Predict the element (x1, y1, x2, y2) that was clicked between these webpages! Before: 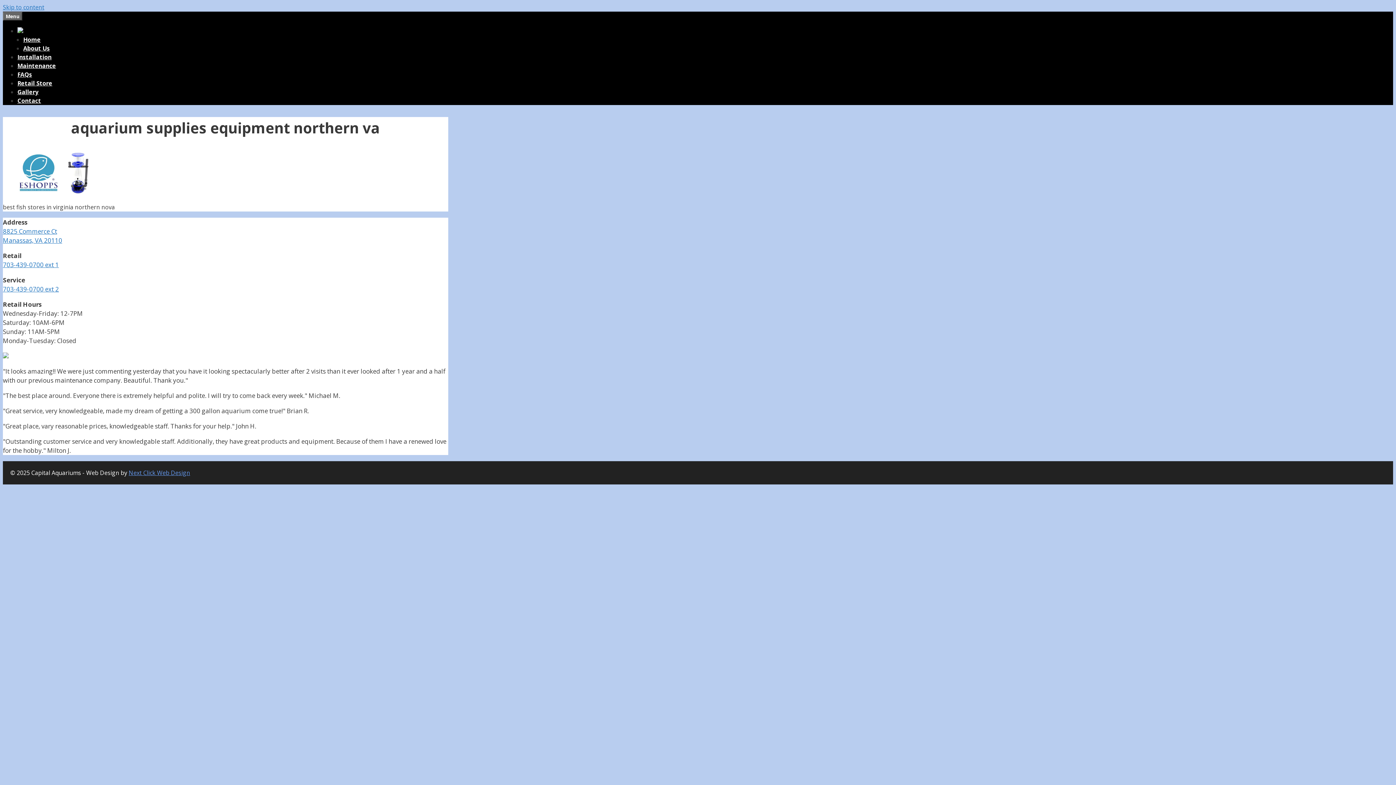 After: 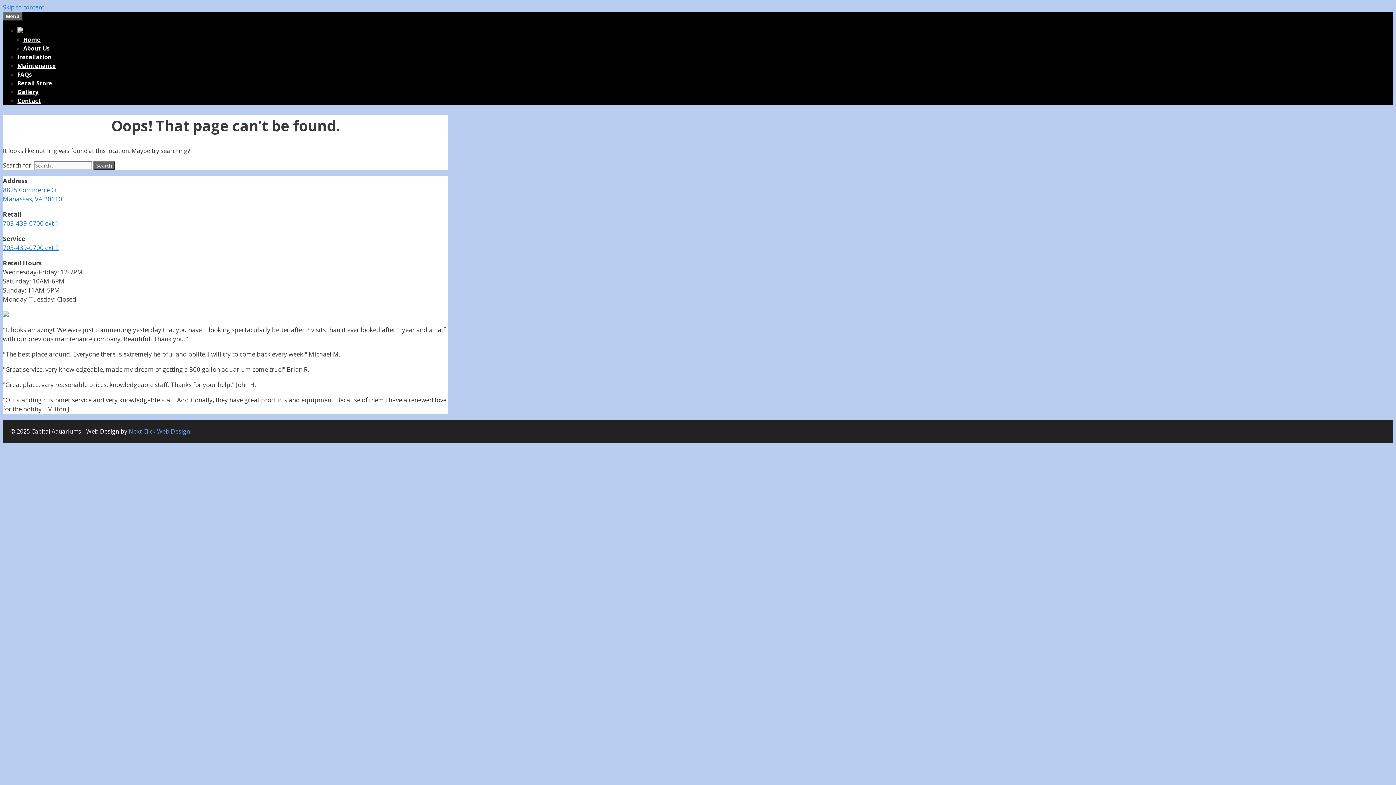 Action: label: 703-439-0700 ext 2 bbox: (2, 285, 58, 293)